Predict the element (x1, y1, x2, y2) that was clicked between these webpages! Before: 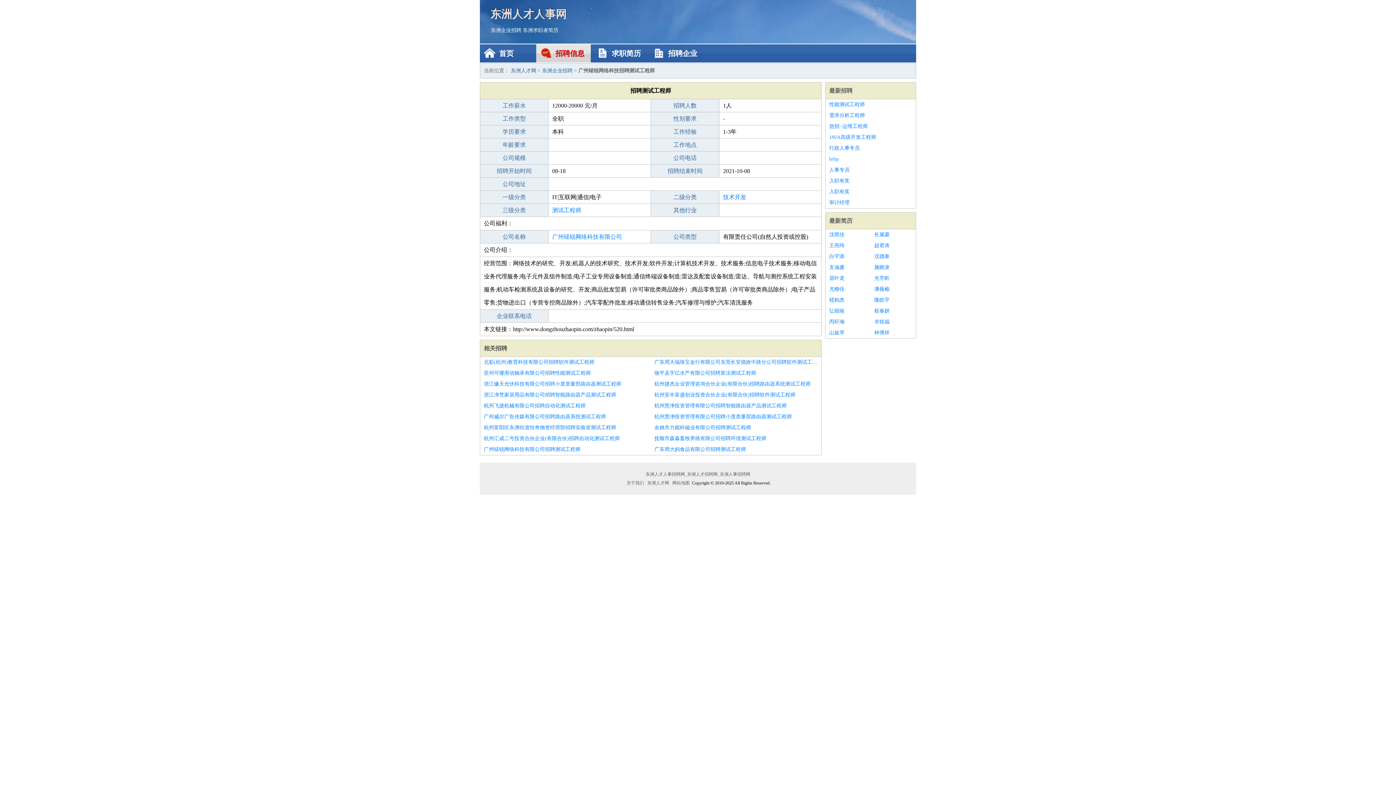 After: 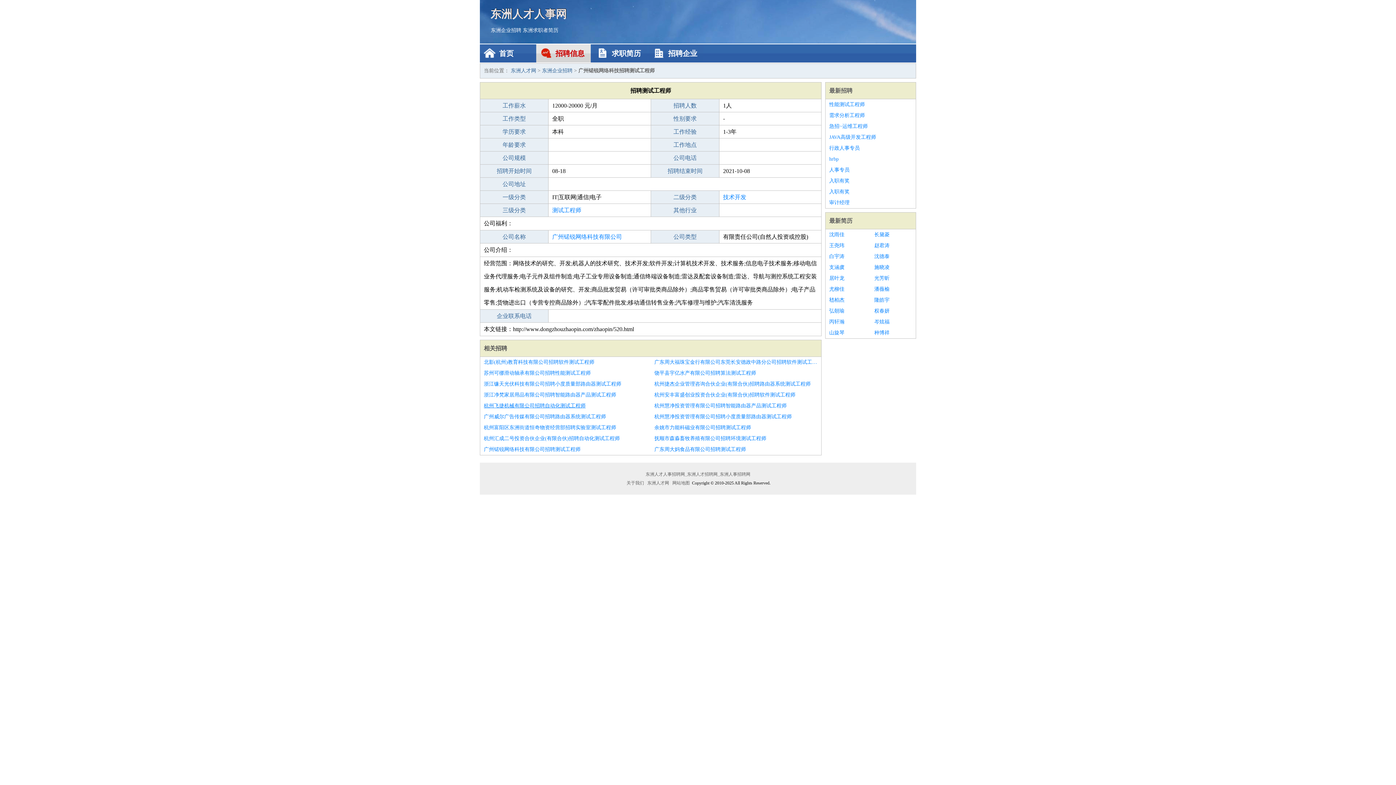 Action: bbox: (484, 400, 647, 411) label: 杭州飞捷机械有限公司招聘自动化测试工程师